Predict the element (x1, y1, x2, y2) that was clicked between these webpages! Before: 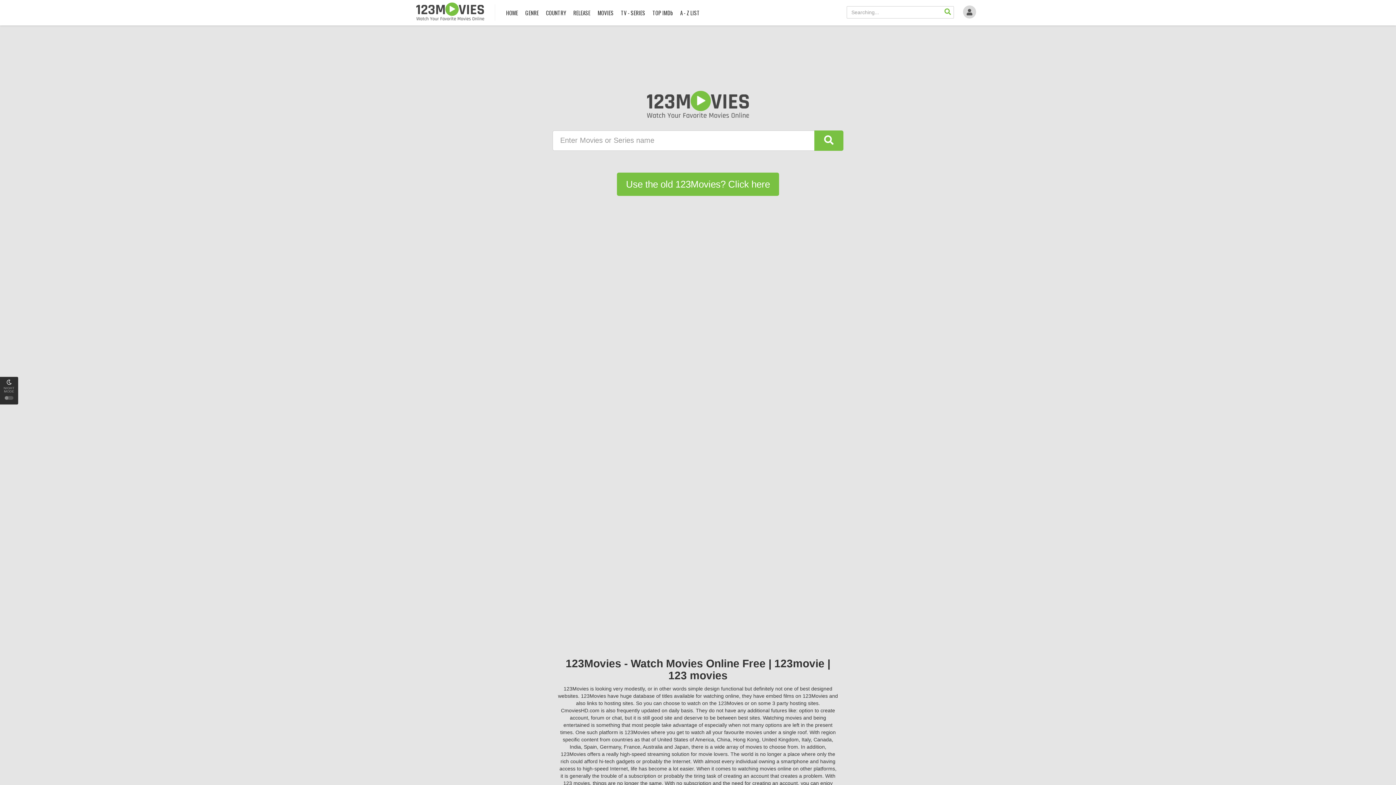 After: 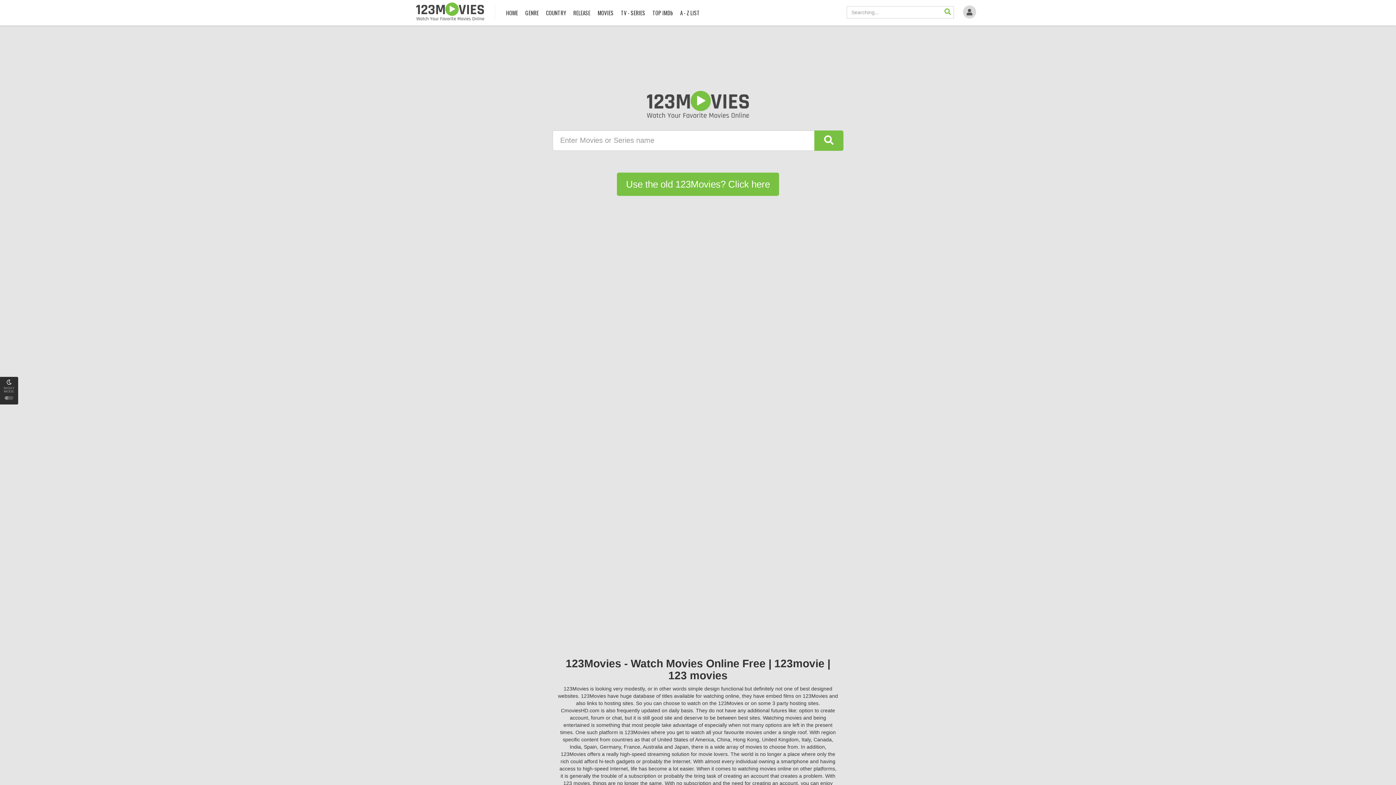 Action: bbox: (647, 90, 749, 117)